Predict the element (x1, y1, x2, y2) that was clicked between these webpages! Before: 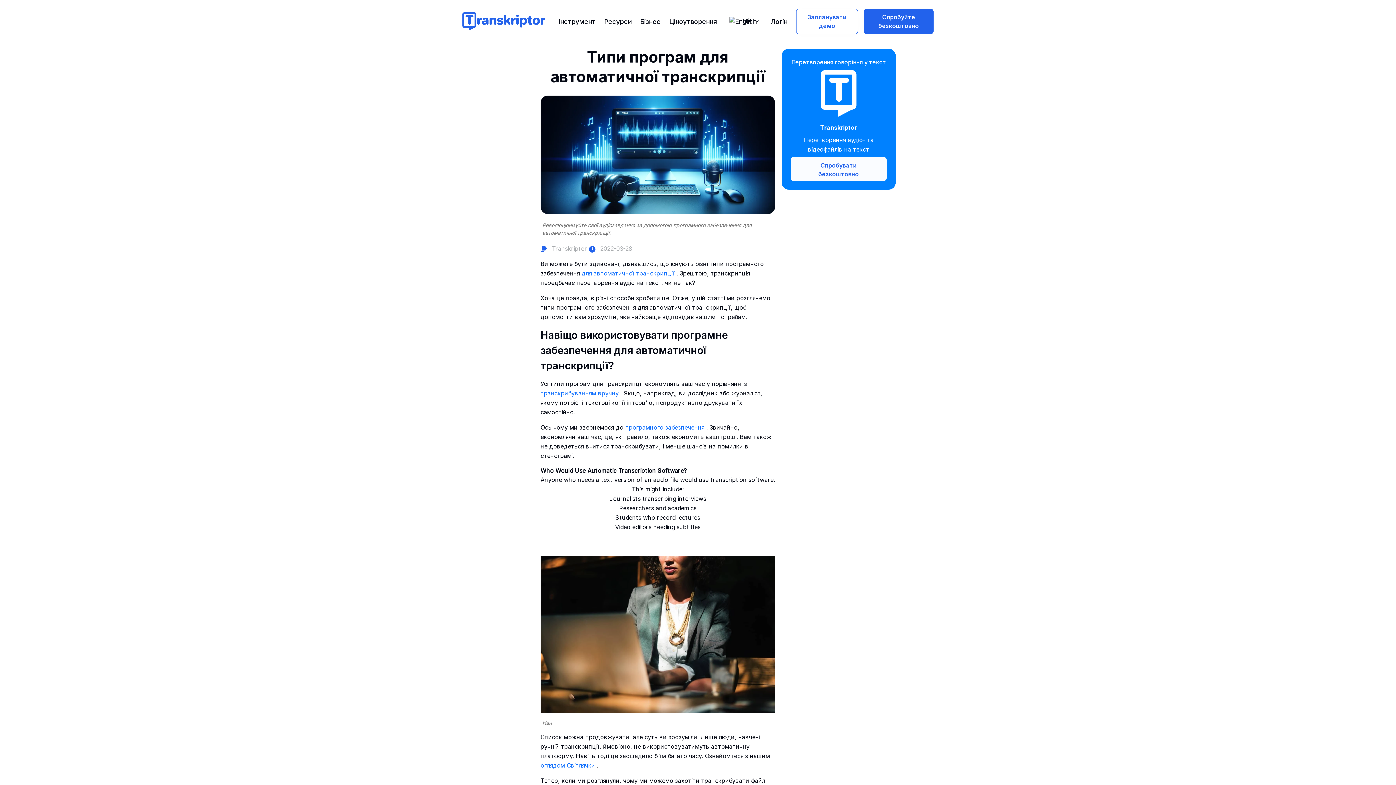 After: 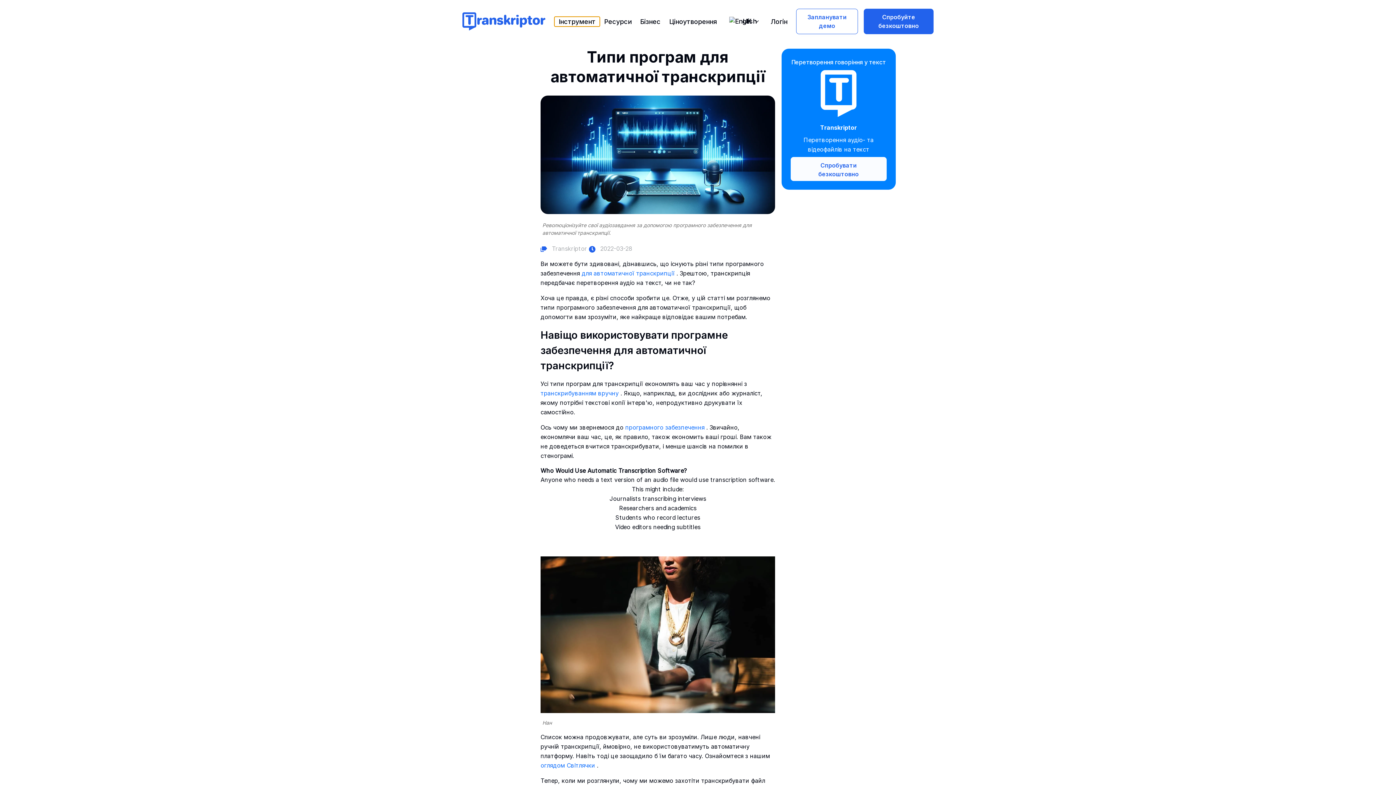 Action: bbox: (554, 16, 600, 26) label: Інструмент